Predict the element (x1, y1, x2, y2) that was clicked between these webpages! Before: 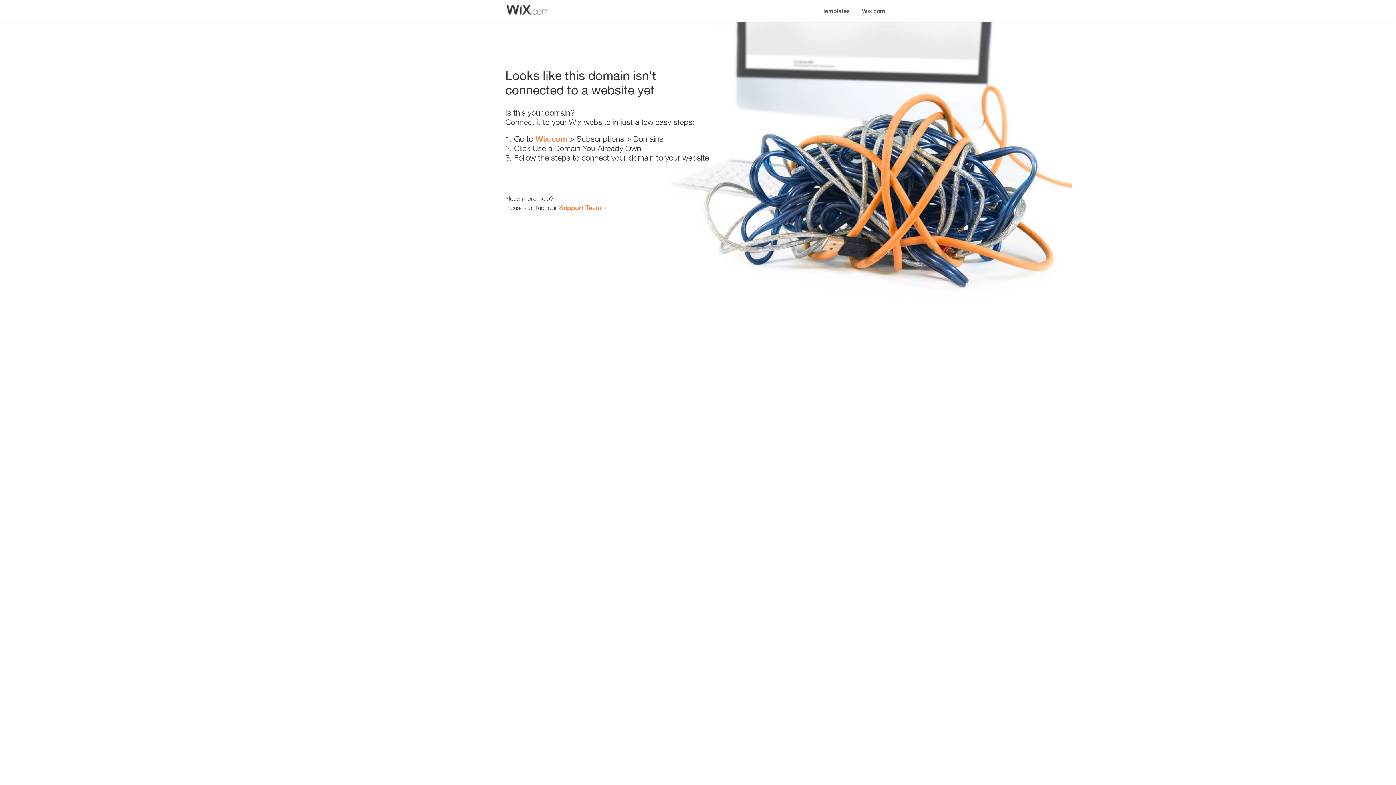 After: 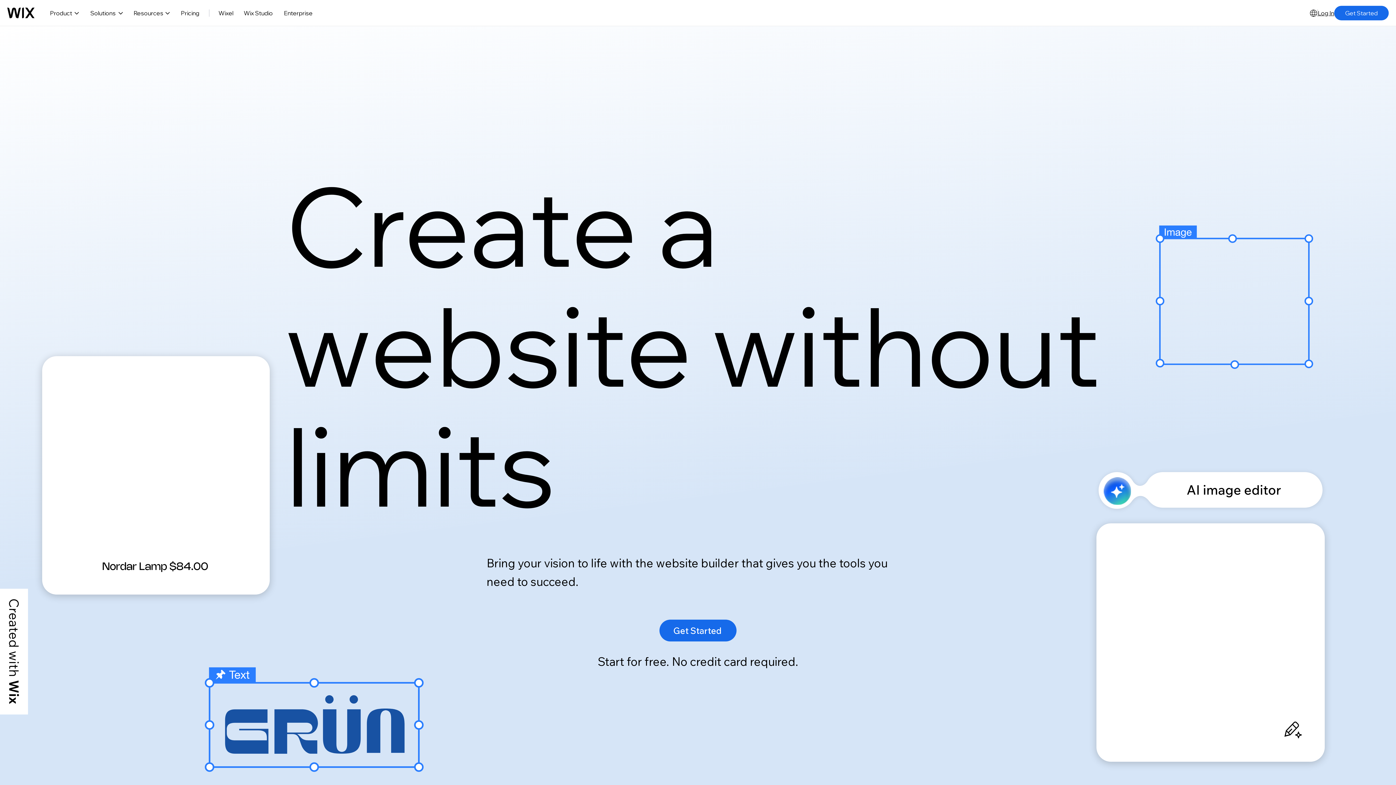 Action: label: Wix.com bbox: (856, 0, 890, 14)